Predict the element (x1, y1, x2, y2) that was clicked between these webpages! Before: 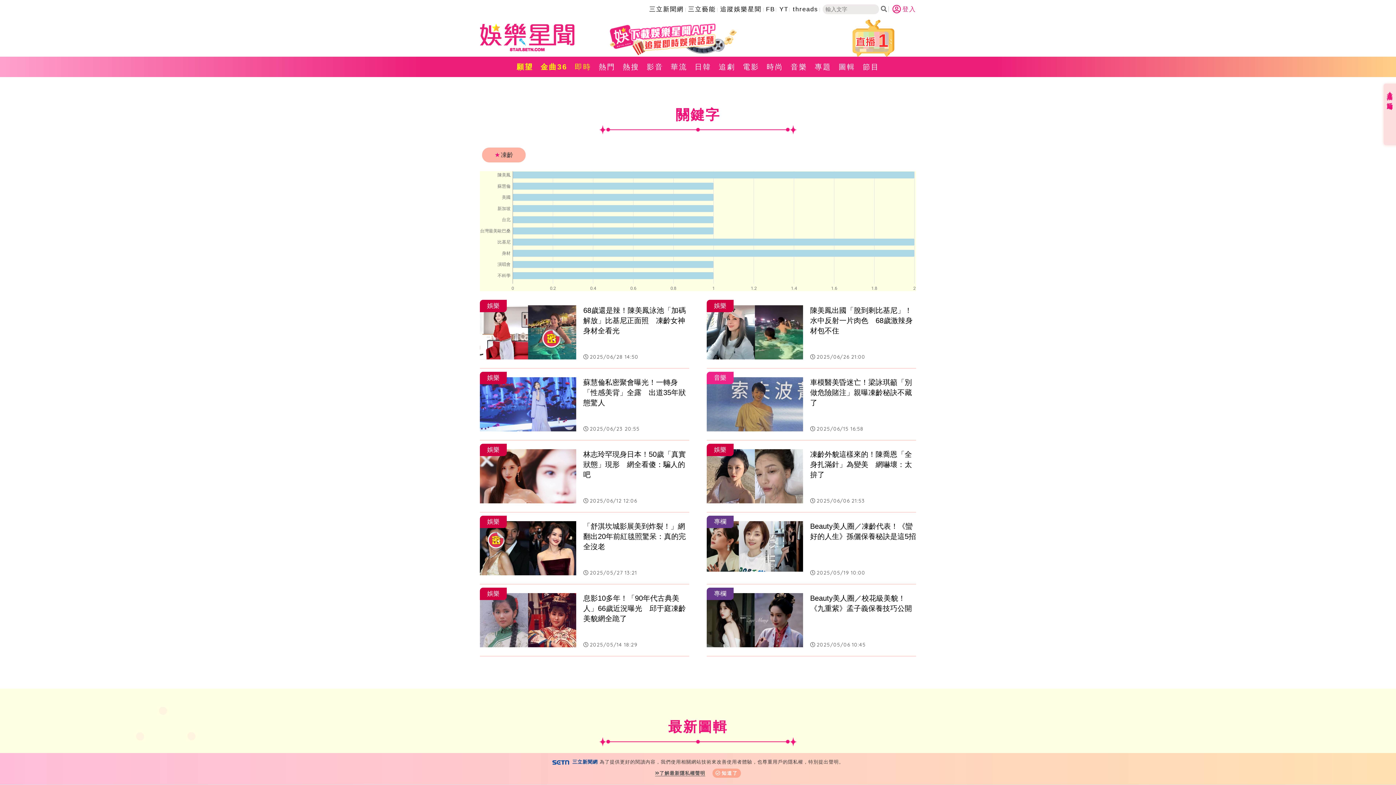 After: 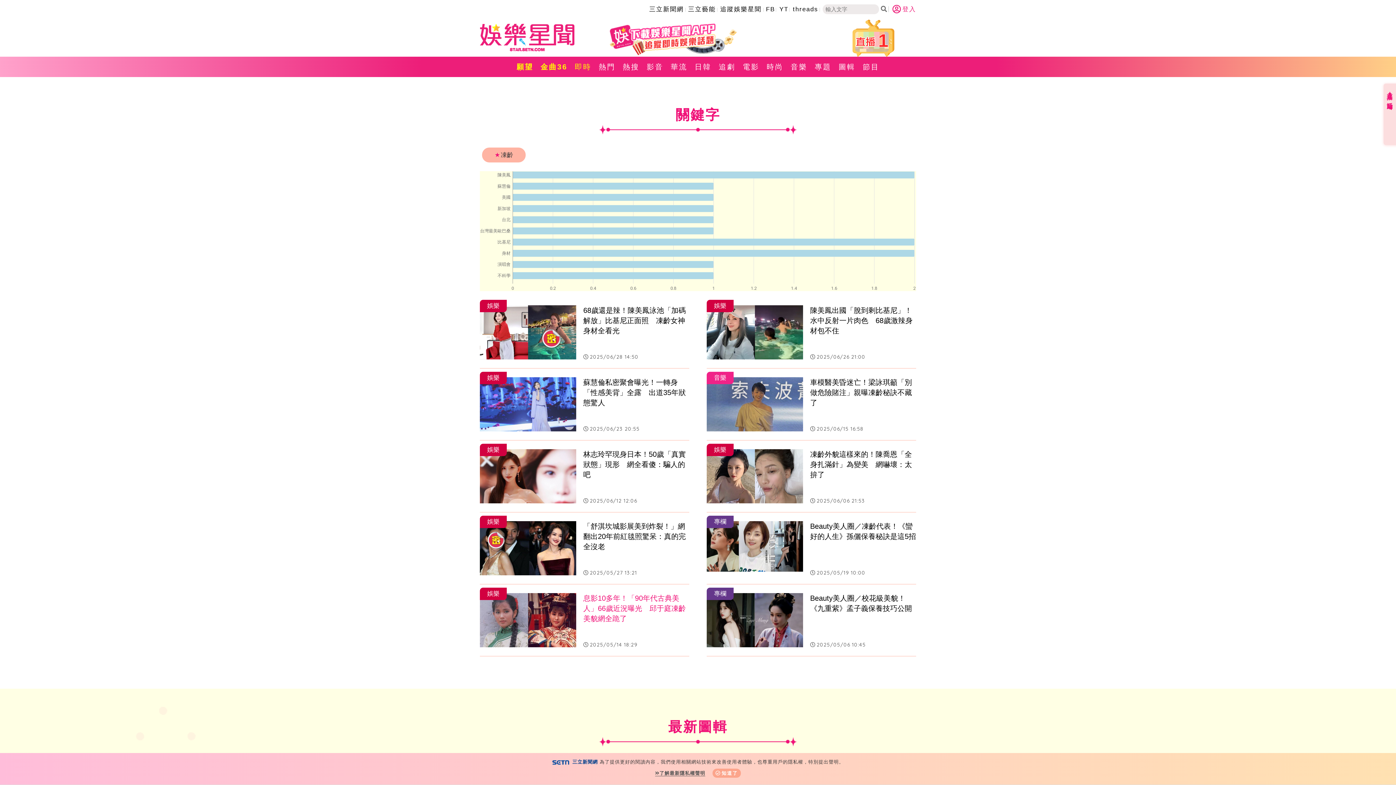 Action: bbox: (583, 594, 685, 622) label: 息影10多年！「90年代古典美人」66歲近況曝光　邱于庭凍齡美貌網全跪了